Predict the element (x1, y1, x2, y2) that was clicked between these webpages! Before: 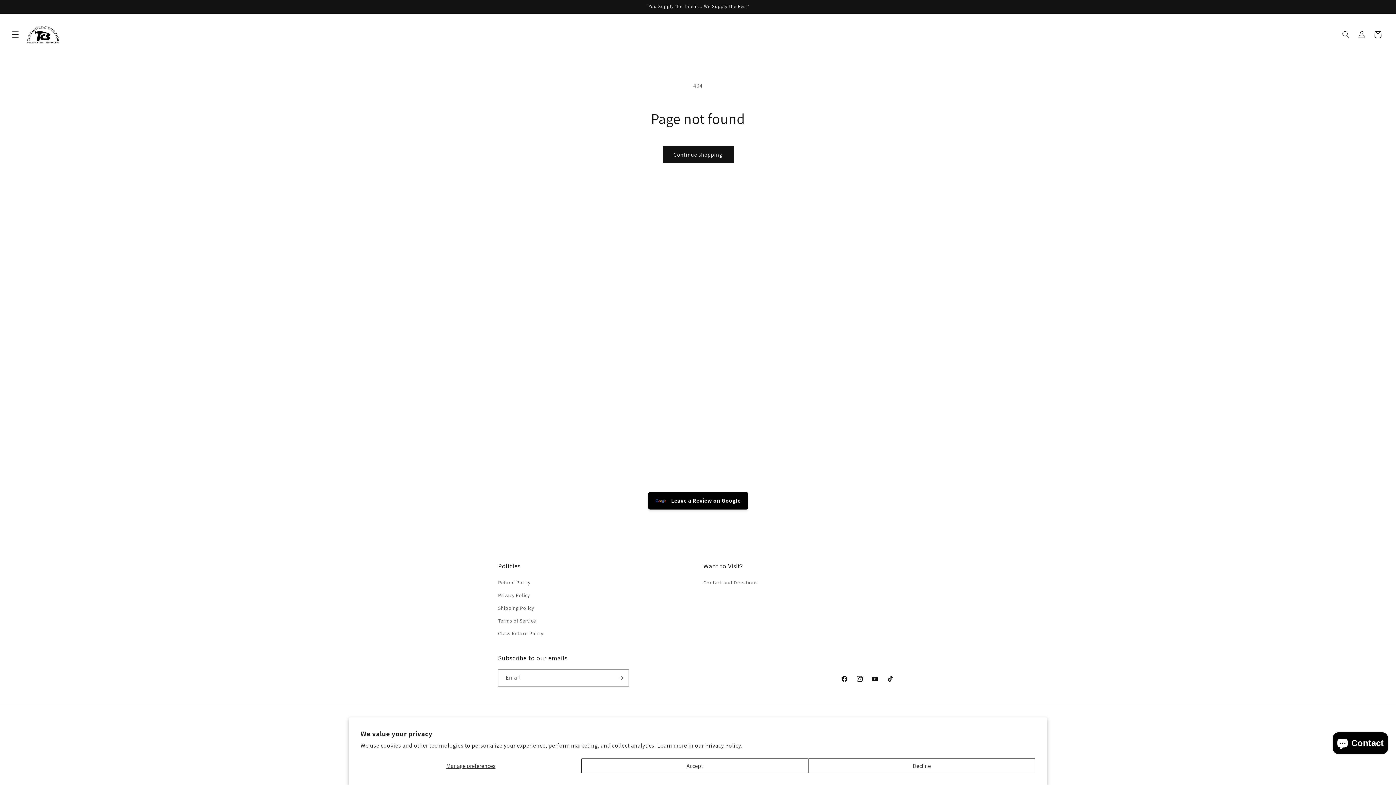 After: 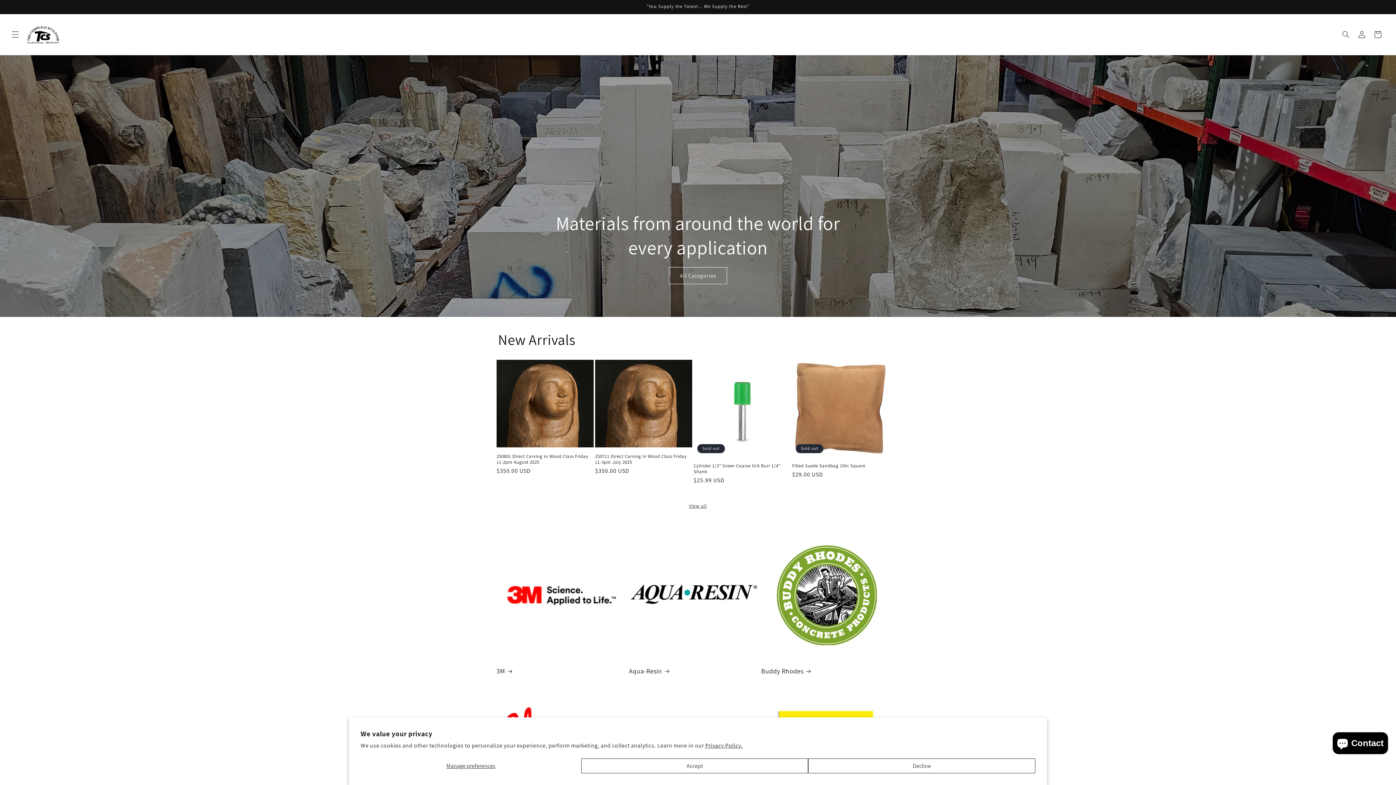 Action: bbox: (24, 21, 62, 47)